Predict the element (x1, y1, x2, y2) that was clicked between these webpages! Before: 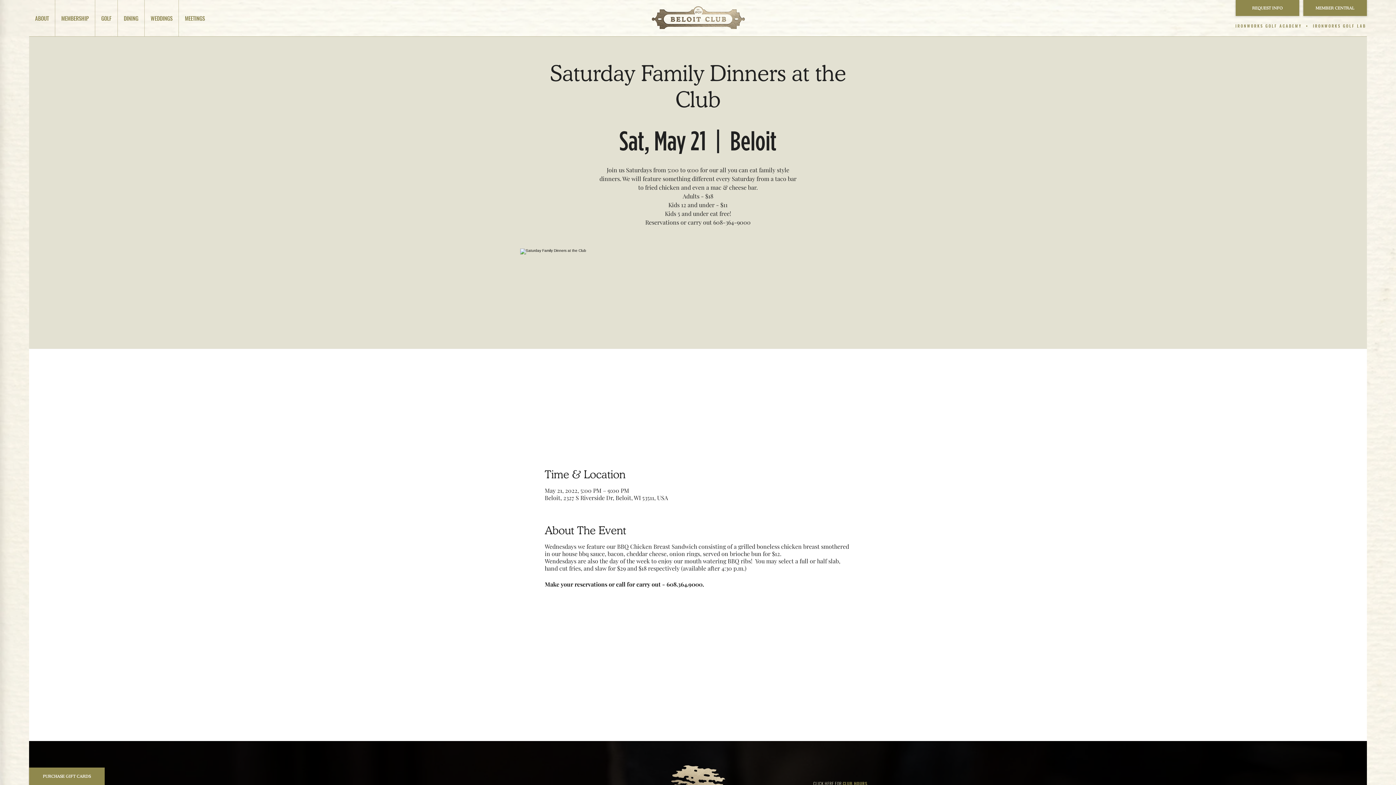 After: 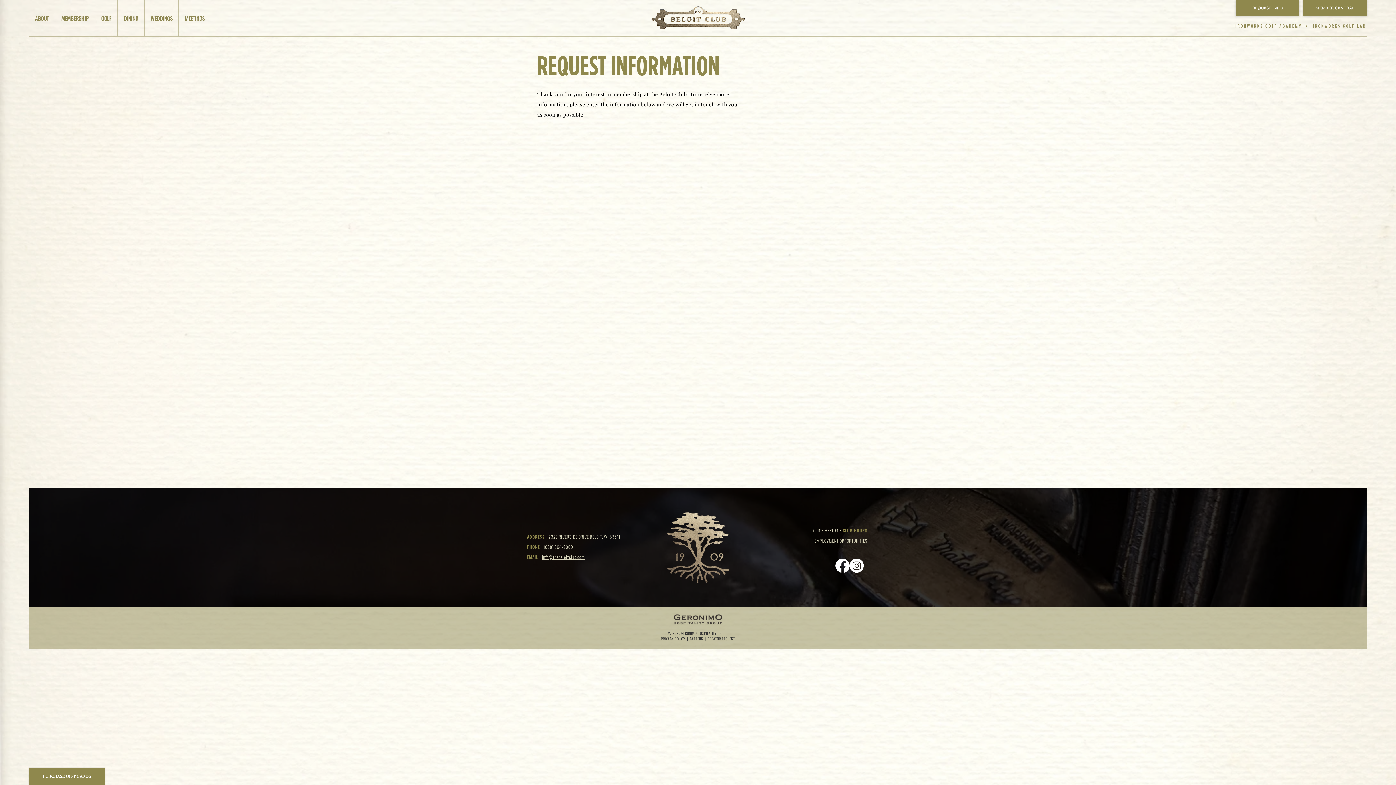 Action: bbox: (1236, 0, 1299, 16) label: REQUEST INFO